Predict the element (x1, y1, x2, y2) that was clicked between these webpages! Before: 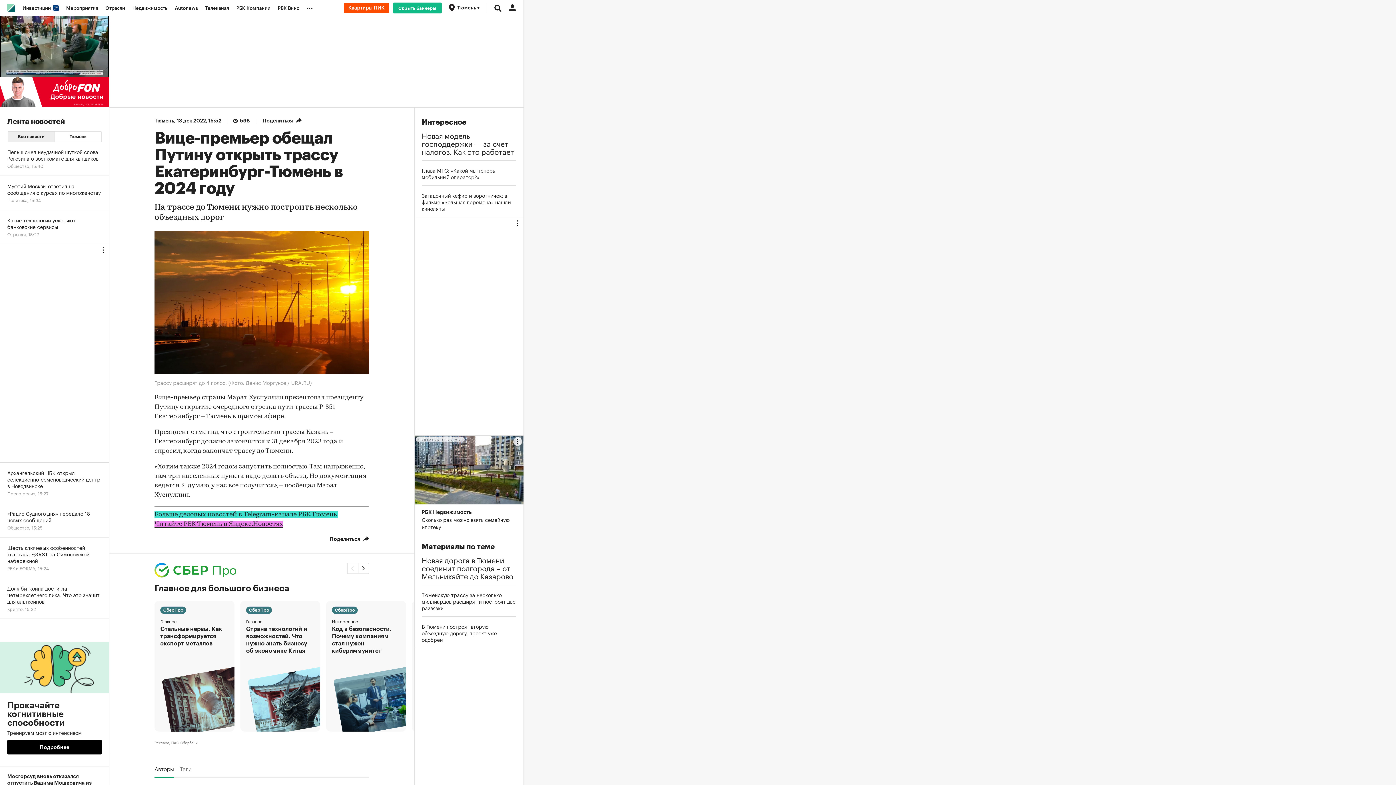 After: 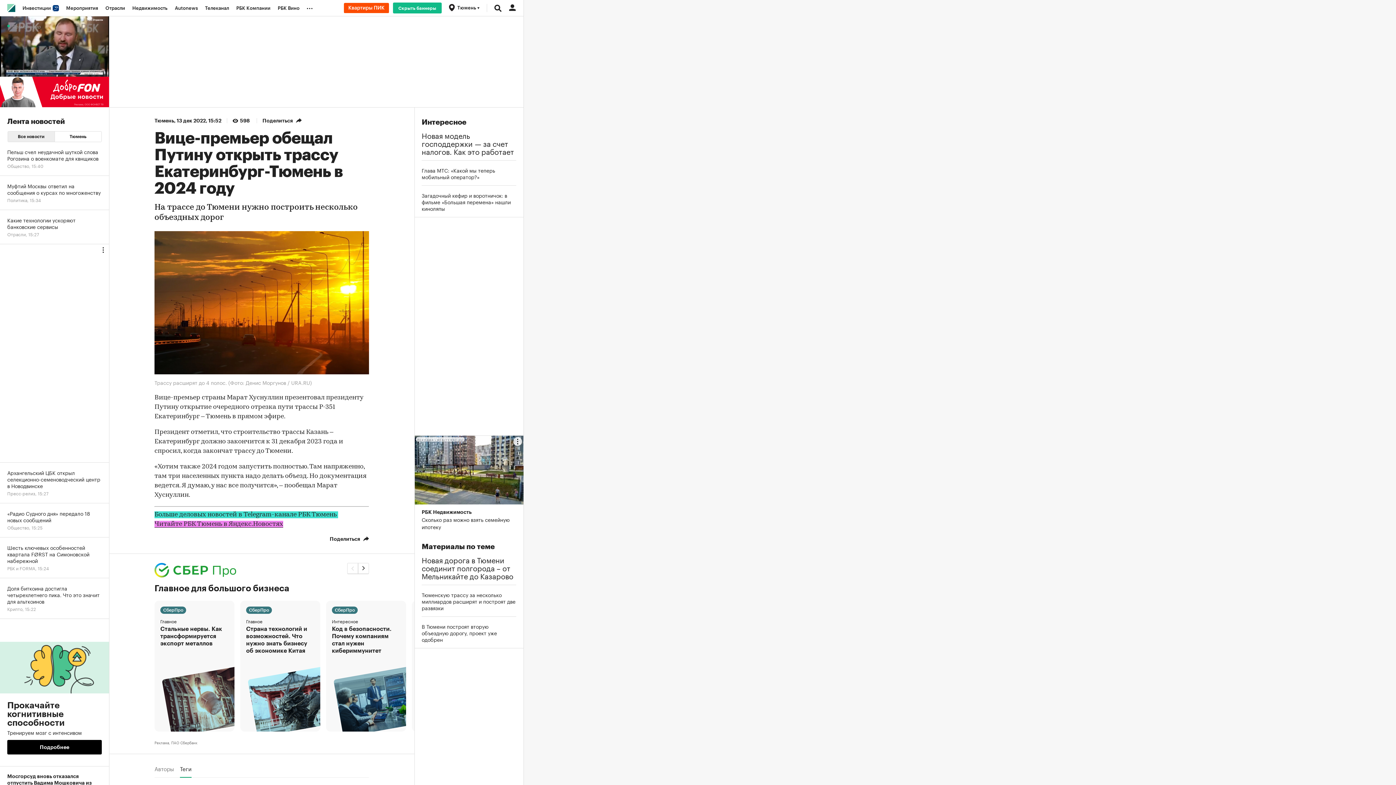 Action: bbox: (180, 765, 191, 778) label: Теги